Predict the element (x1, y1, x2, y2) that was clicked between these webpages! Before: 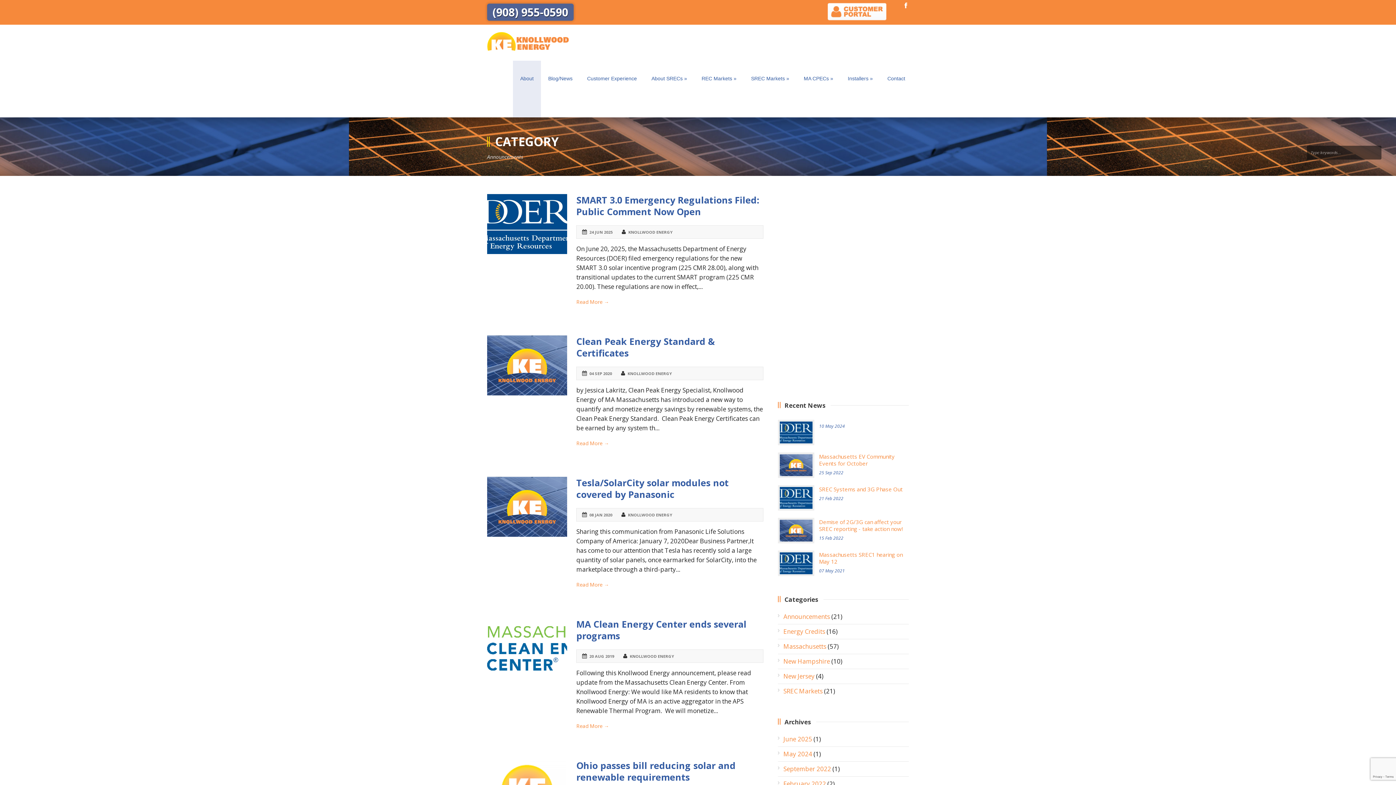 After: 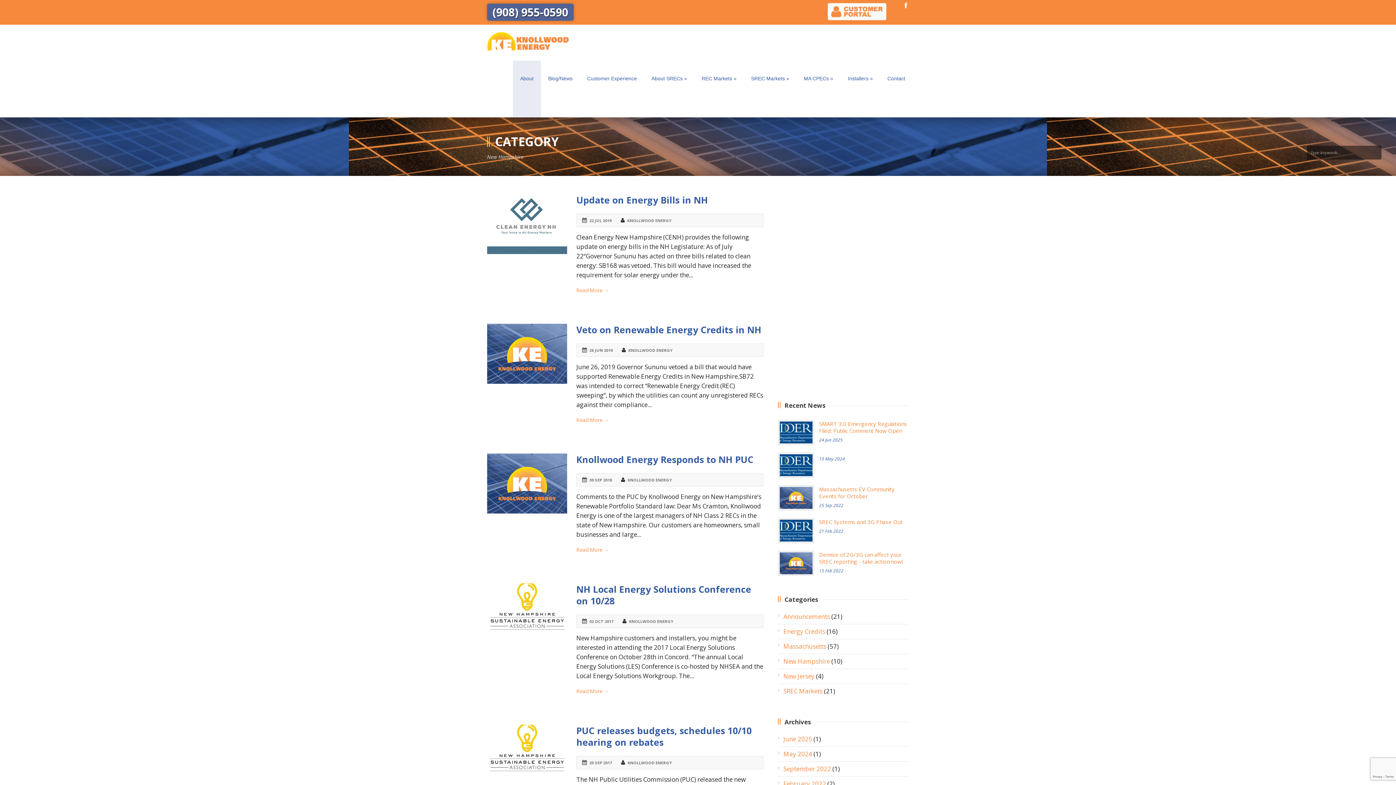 Action: label: New Hampshire bbox: (783, 657, 830, 665)